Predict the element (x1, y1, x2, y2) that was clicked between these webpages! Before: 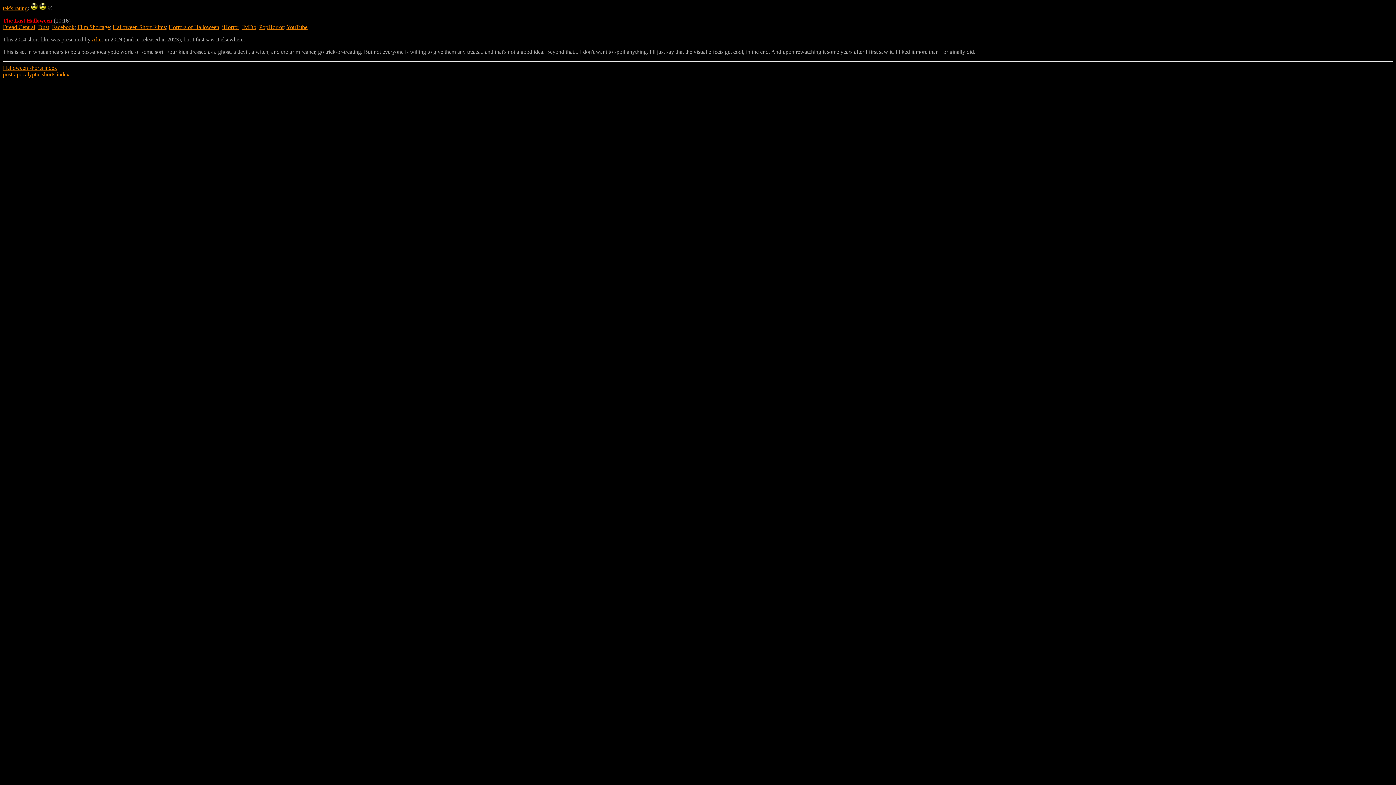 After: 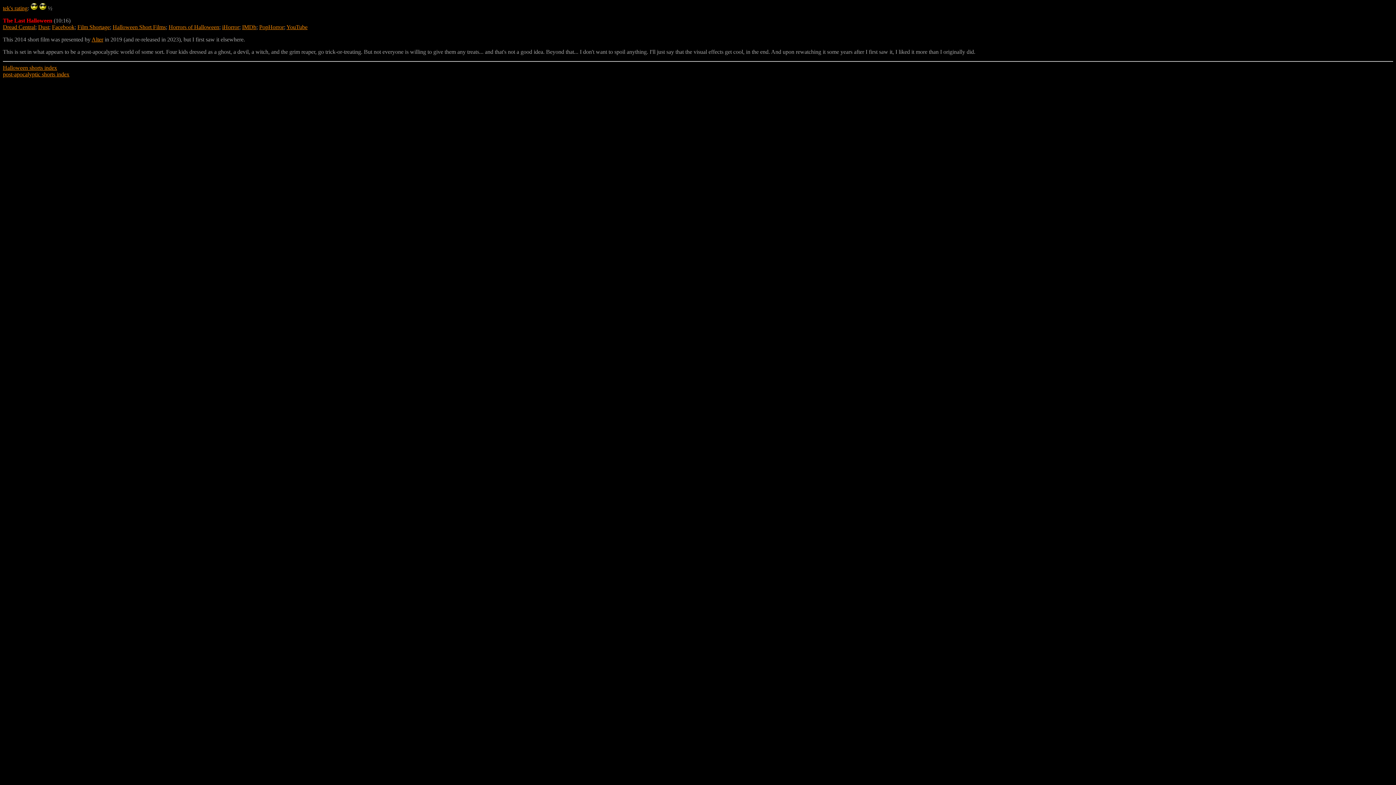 Action: bbox: (77, 24, 109, 30) label: Film Shortage